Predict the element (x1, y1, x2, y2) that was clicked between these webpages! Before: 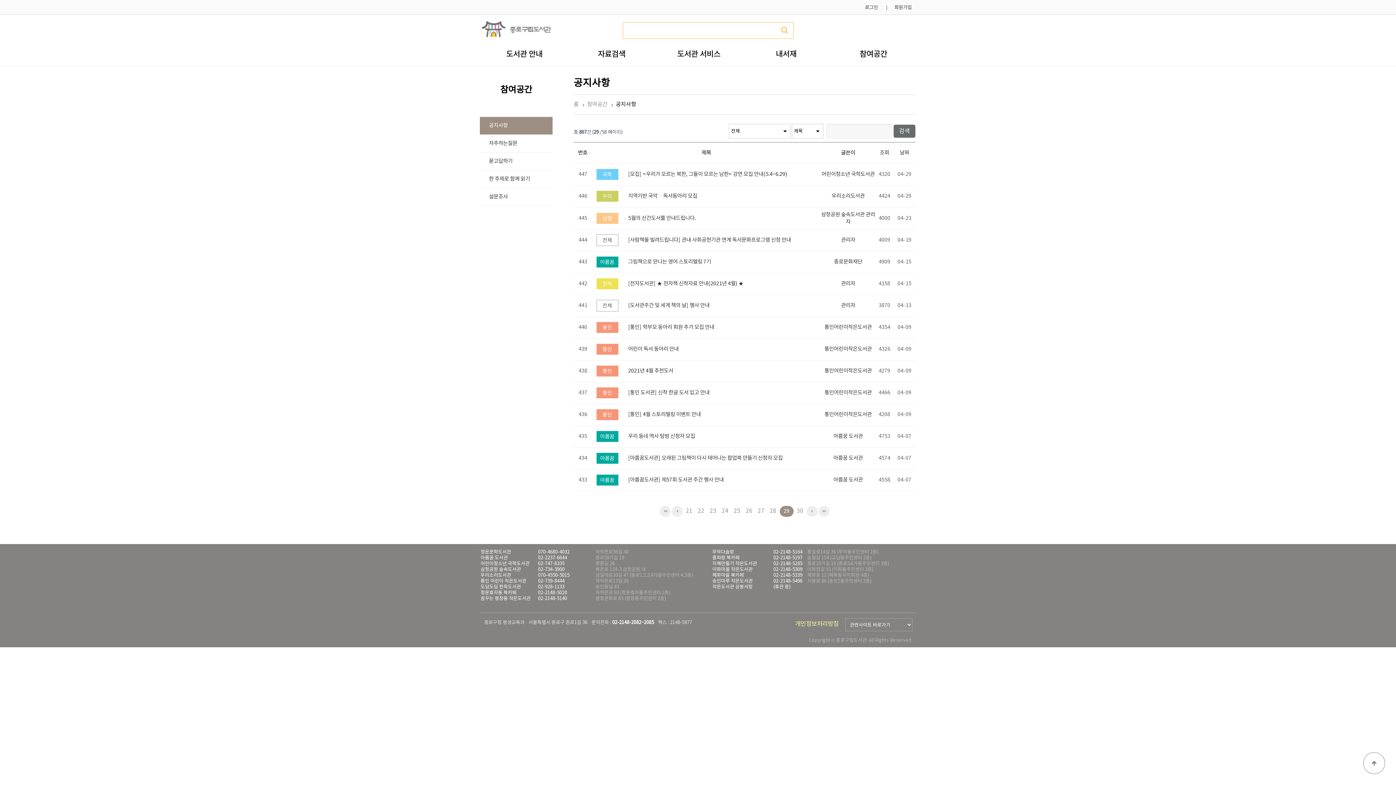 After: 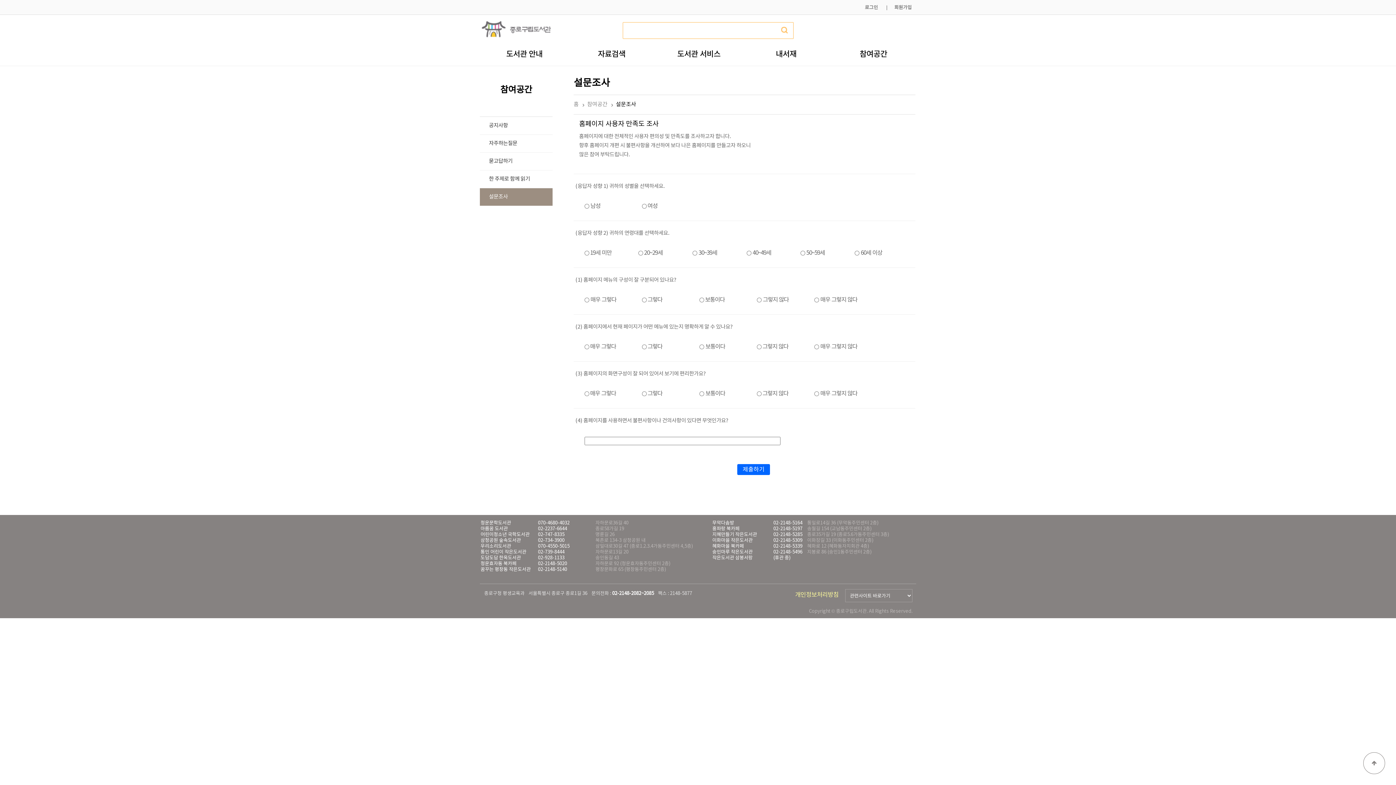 Action: label: 설문조사 bbox: (489, 193, 508, 200)